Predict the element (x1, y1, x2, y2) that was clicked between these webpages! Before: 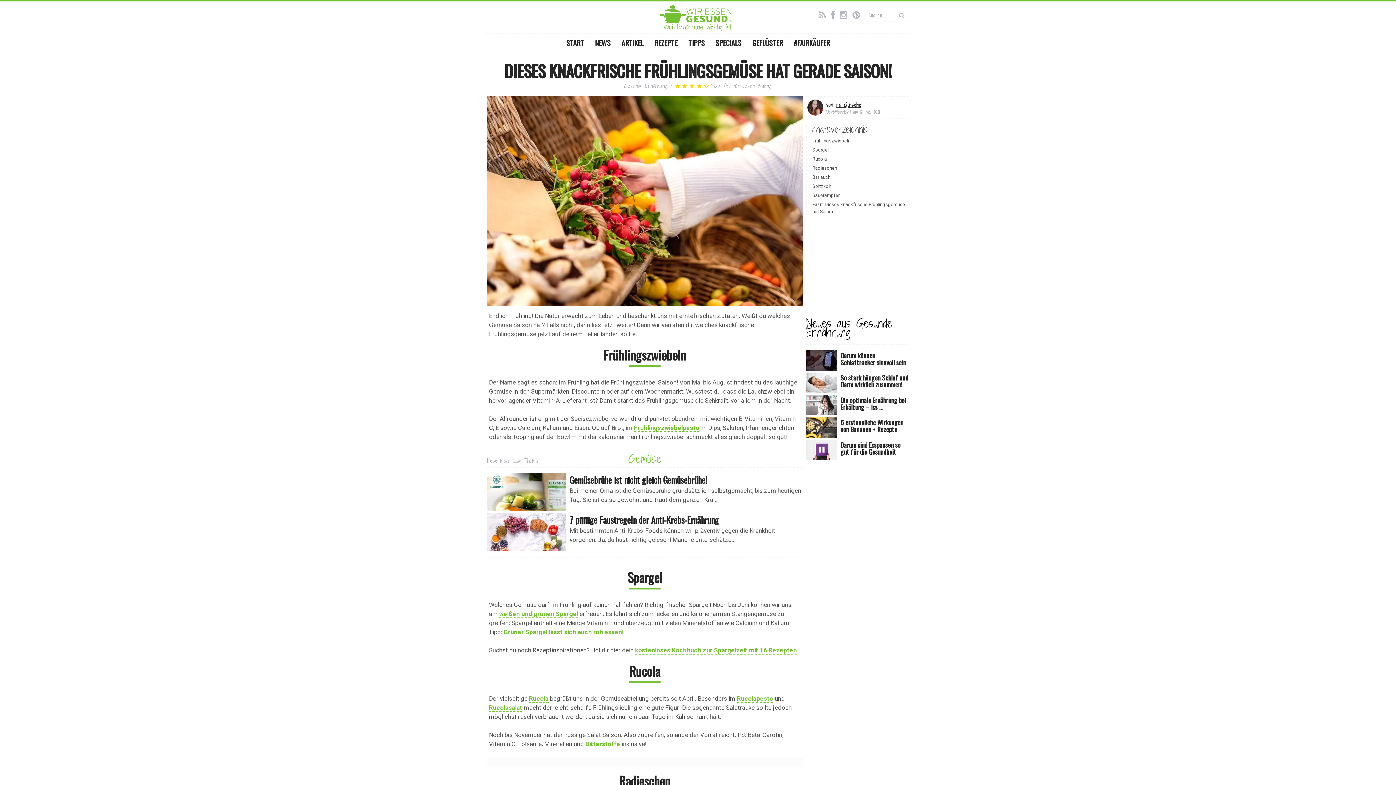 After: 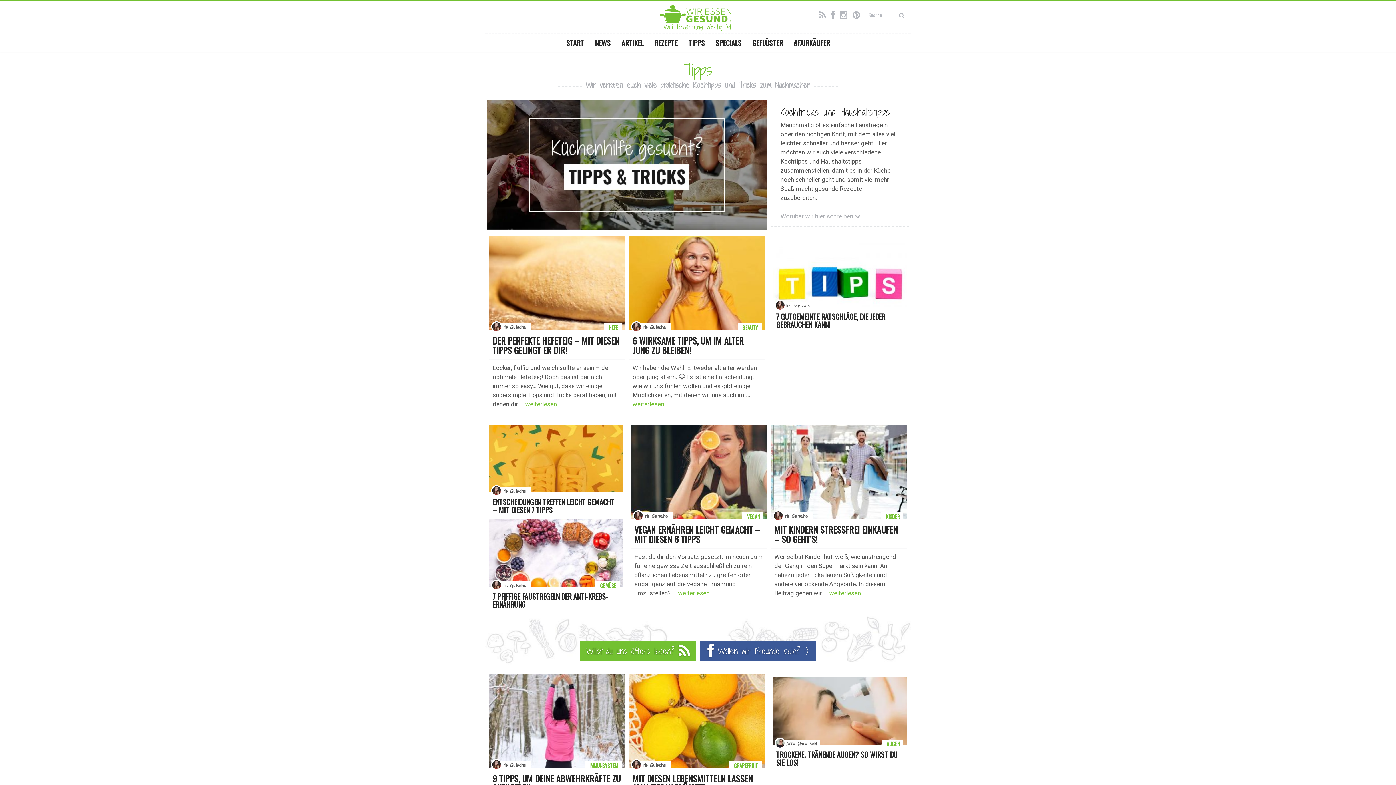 Action: label: TIPPS bbox: (683, 33, 710, 52)